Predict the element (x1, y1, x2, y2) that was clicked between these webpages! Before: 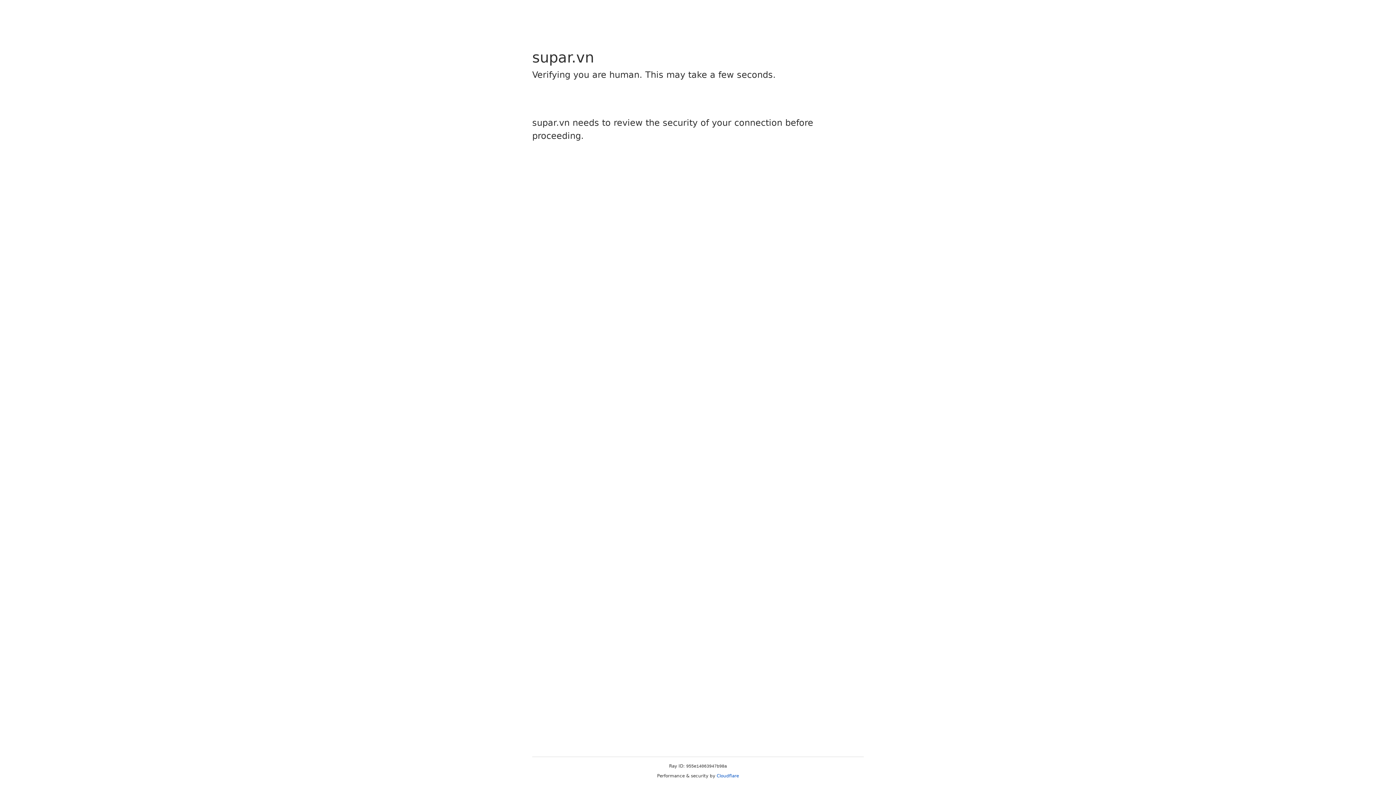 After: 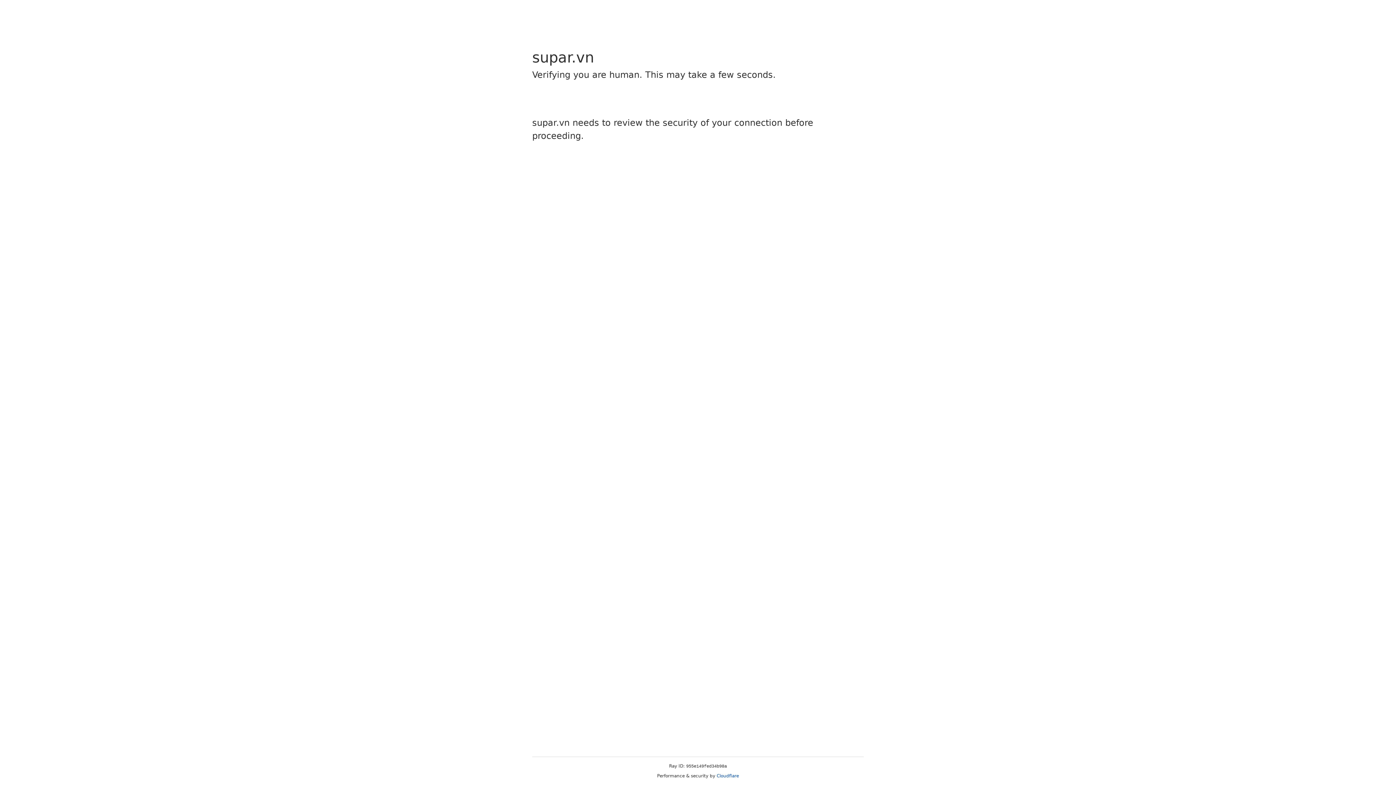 Action: label: Cloudflare bbox: (716, 773, 739, 778)